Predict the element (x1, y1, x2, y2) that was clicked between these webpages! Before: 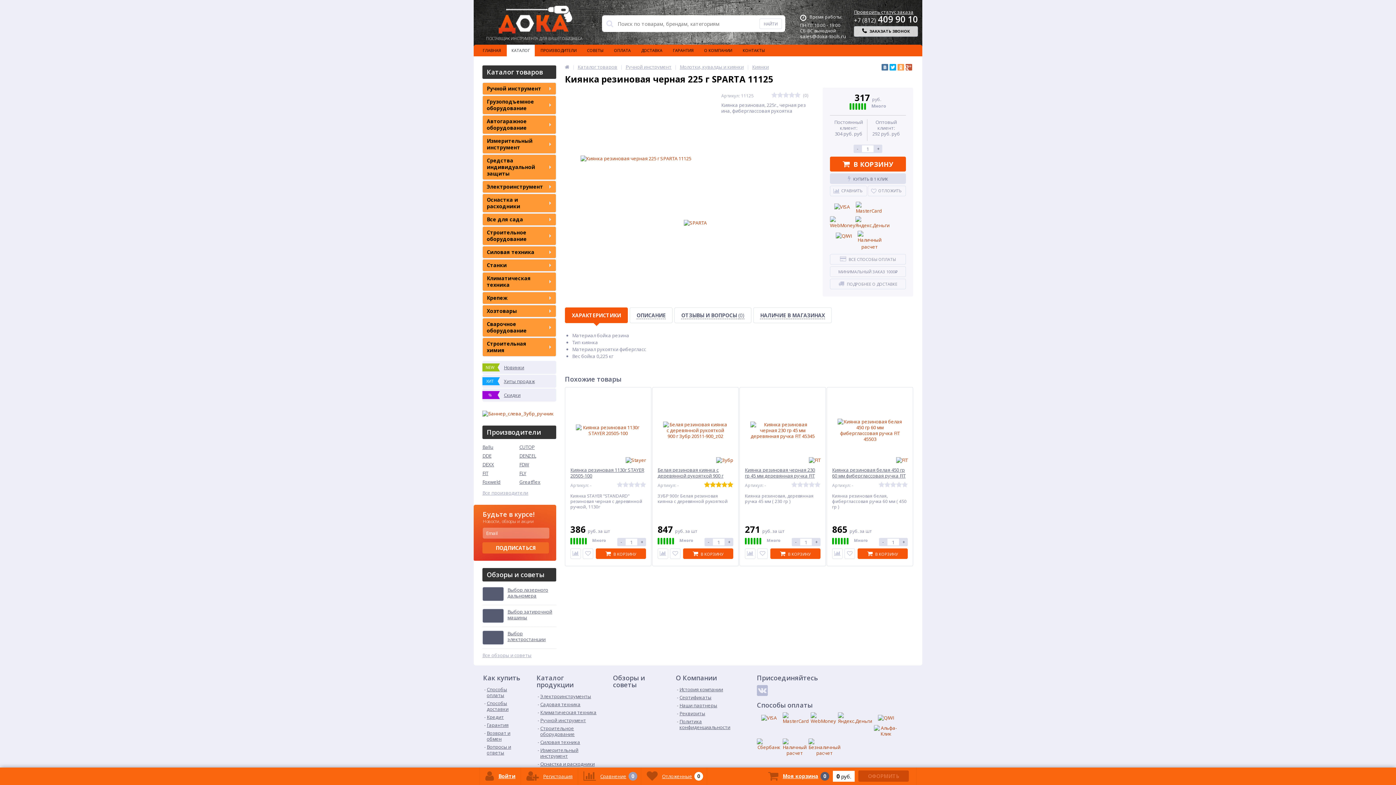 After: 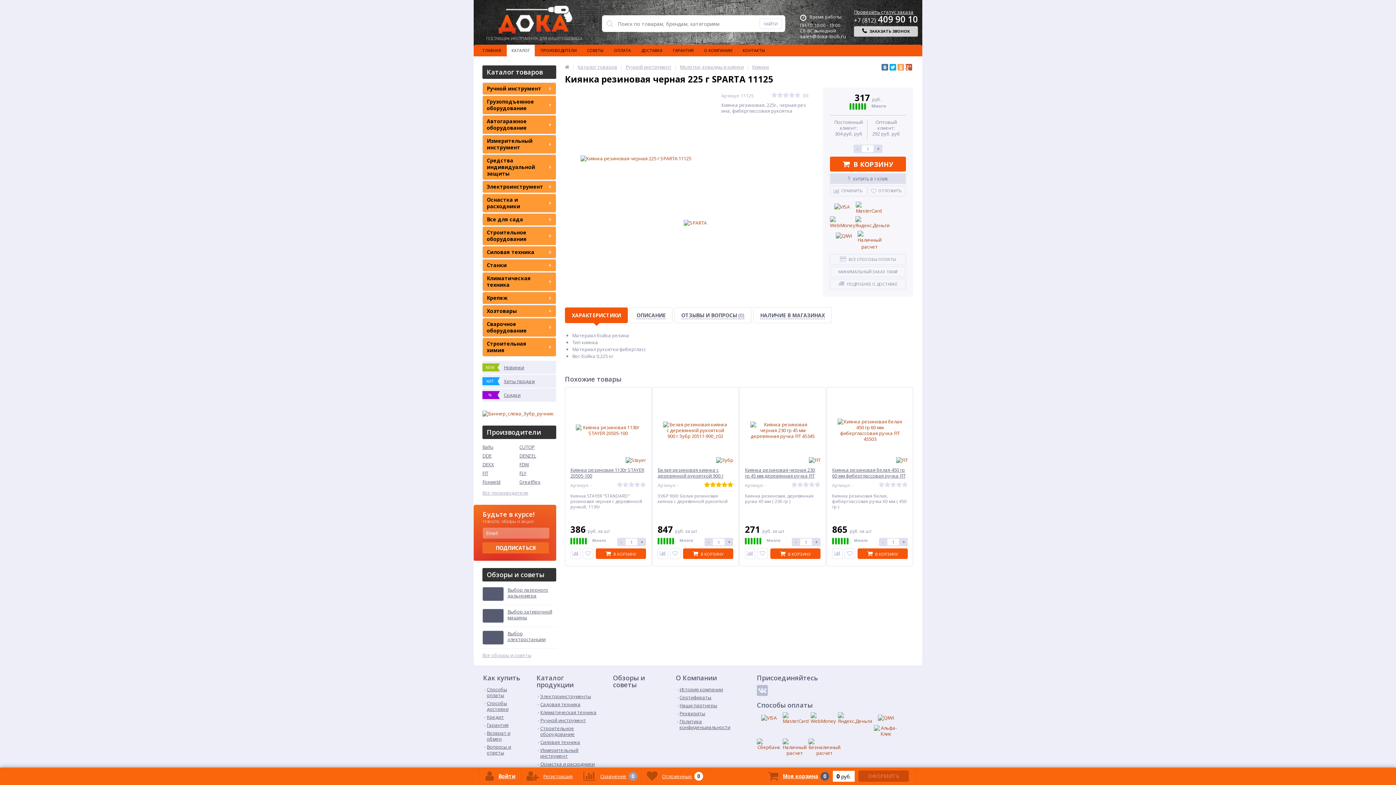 Action: label: ХАРАКТЕРИСТИКИ bbox: (565, 307, 628, 323)